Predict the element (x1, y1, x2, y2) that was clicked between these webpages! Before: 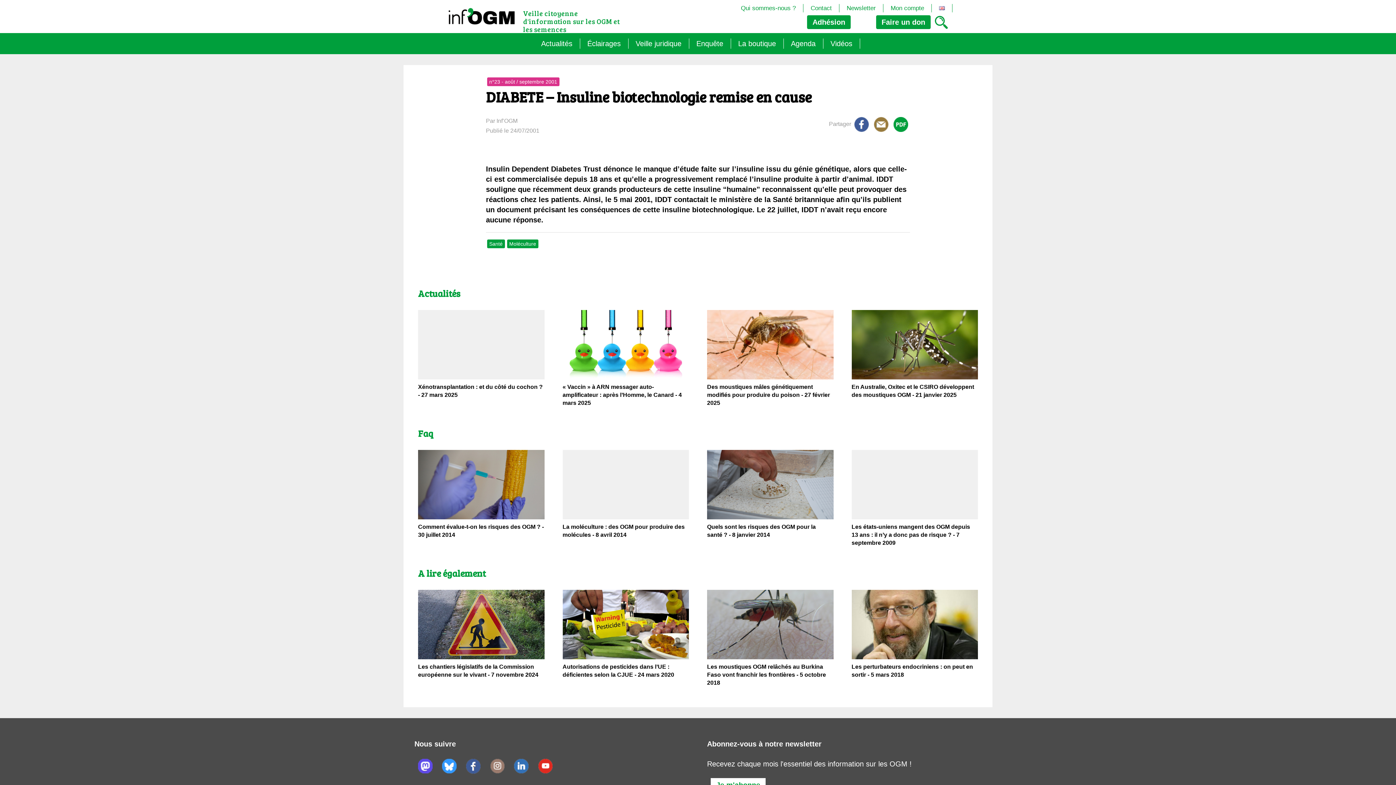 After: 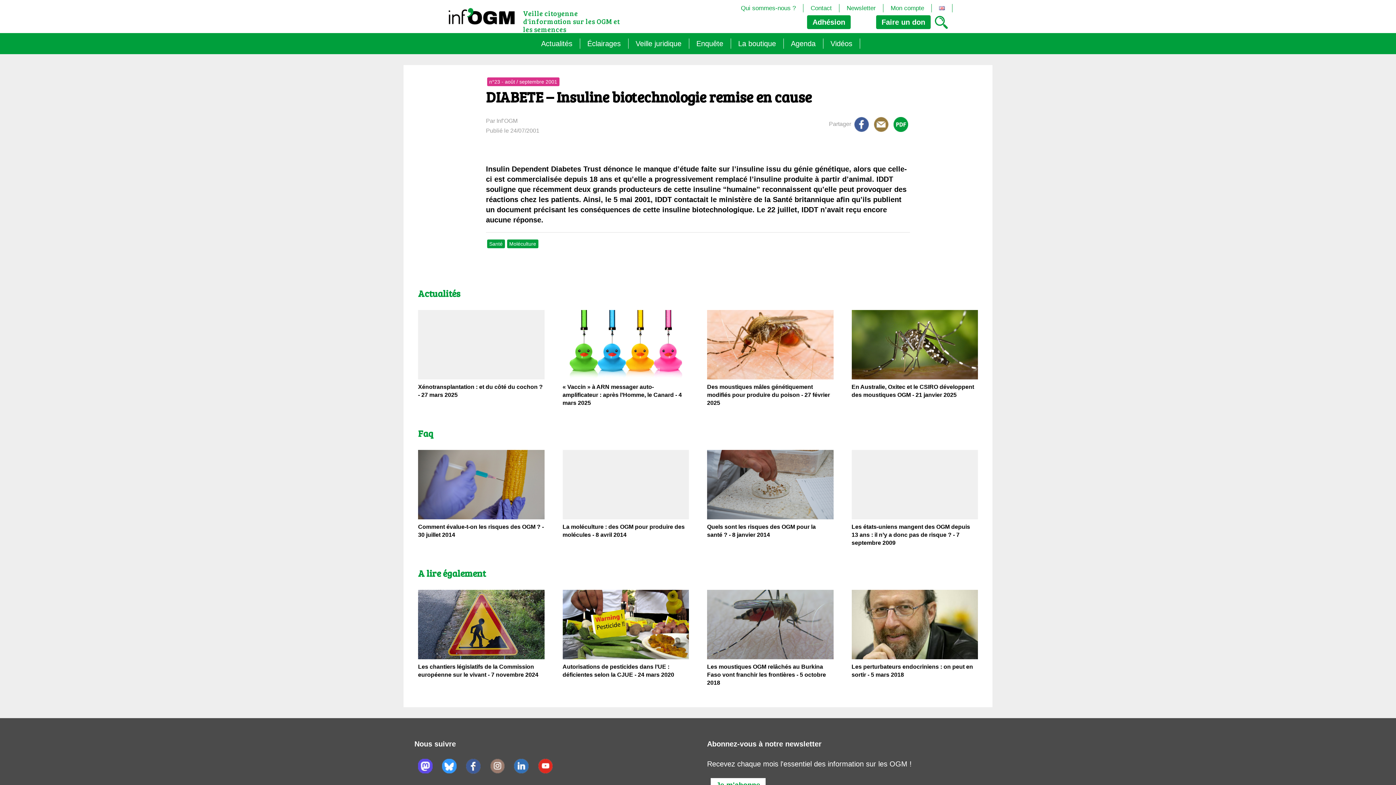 Action: bbox: (490, 767, 504, 775)